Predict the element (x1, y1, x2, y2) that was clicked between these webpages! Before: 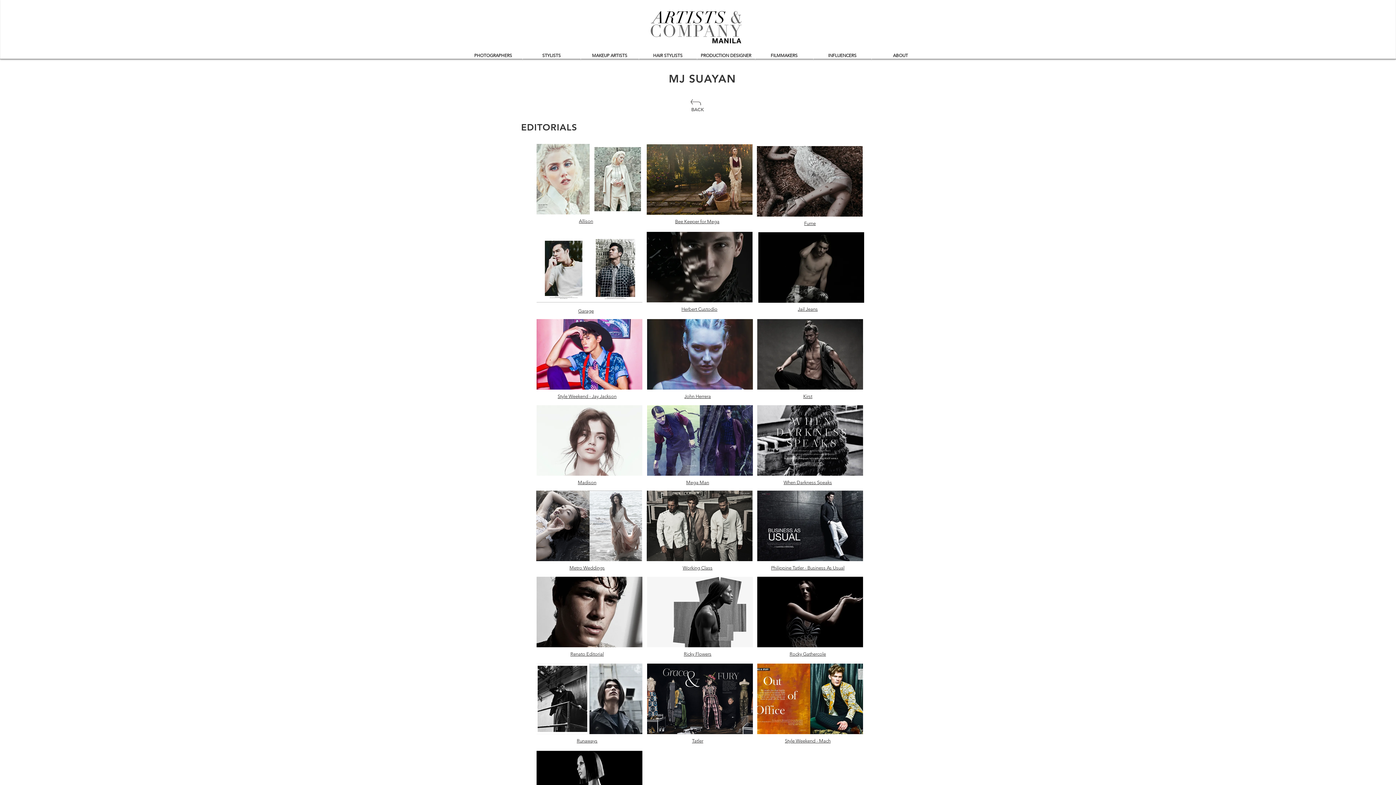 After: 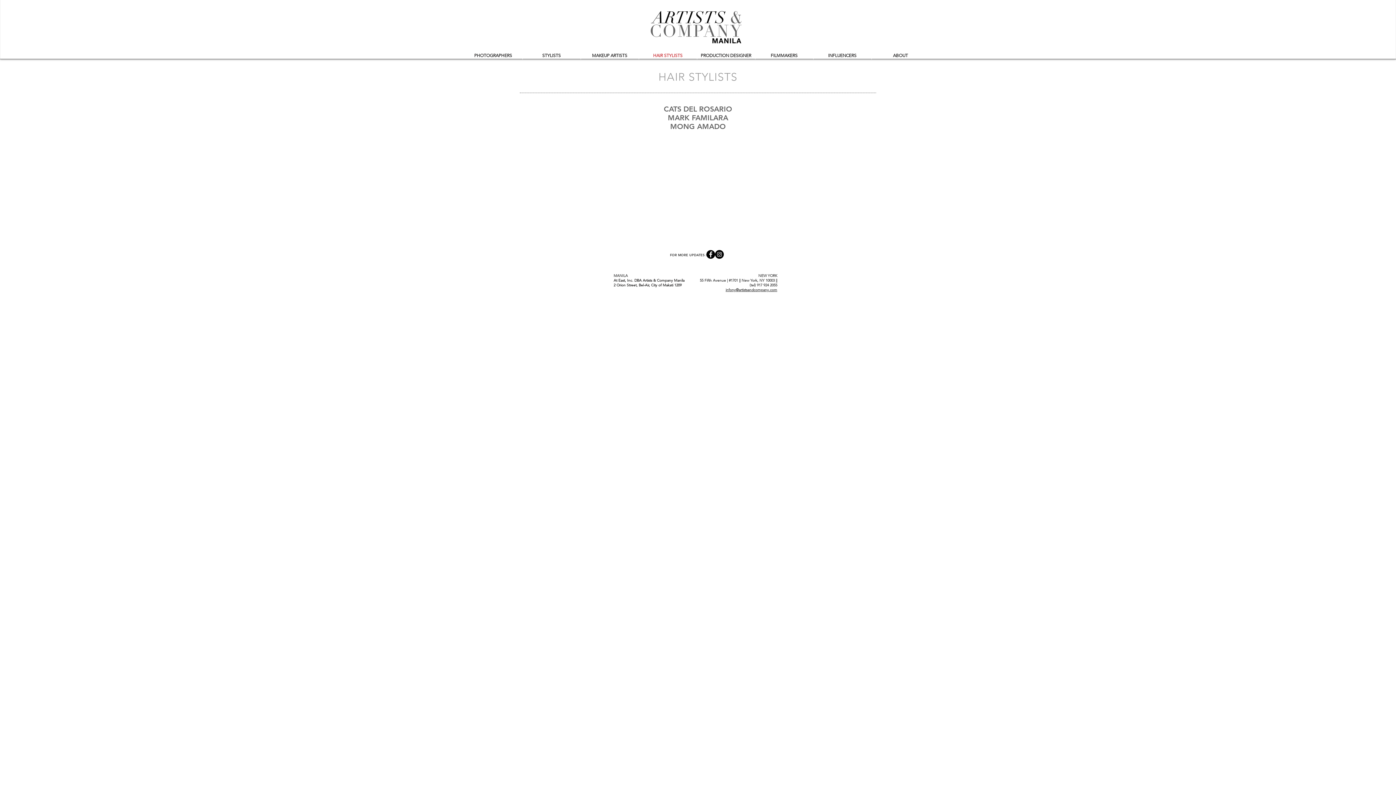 Action: bbox: (639, 51, 696, 59) label: HAIR STYLISTS